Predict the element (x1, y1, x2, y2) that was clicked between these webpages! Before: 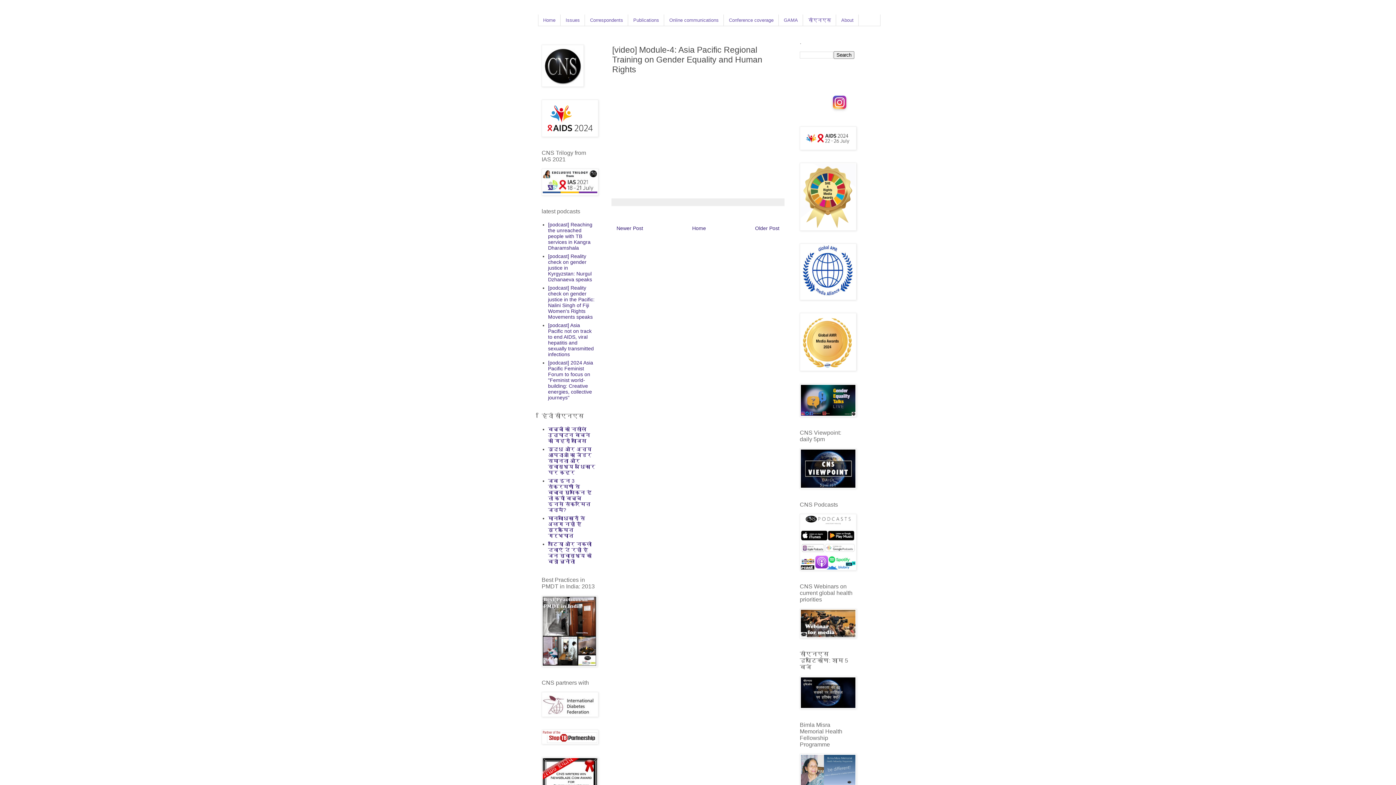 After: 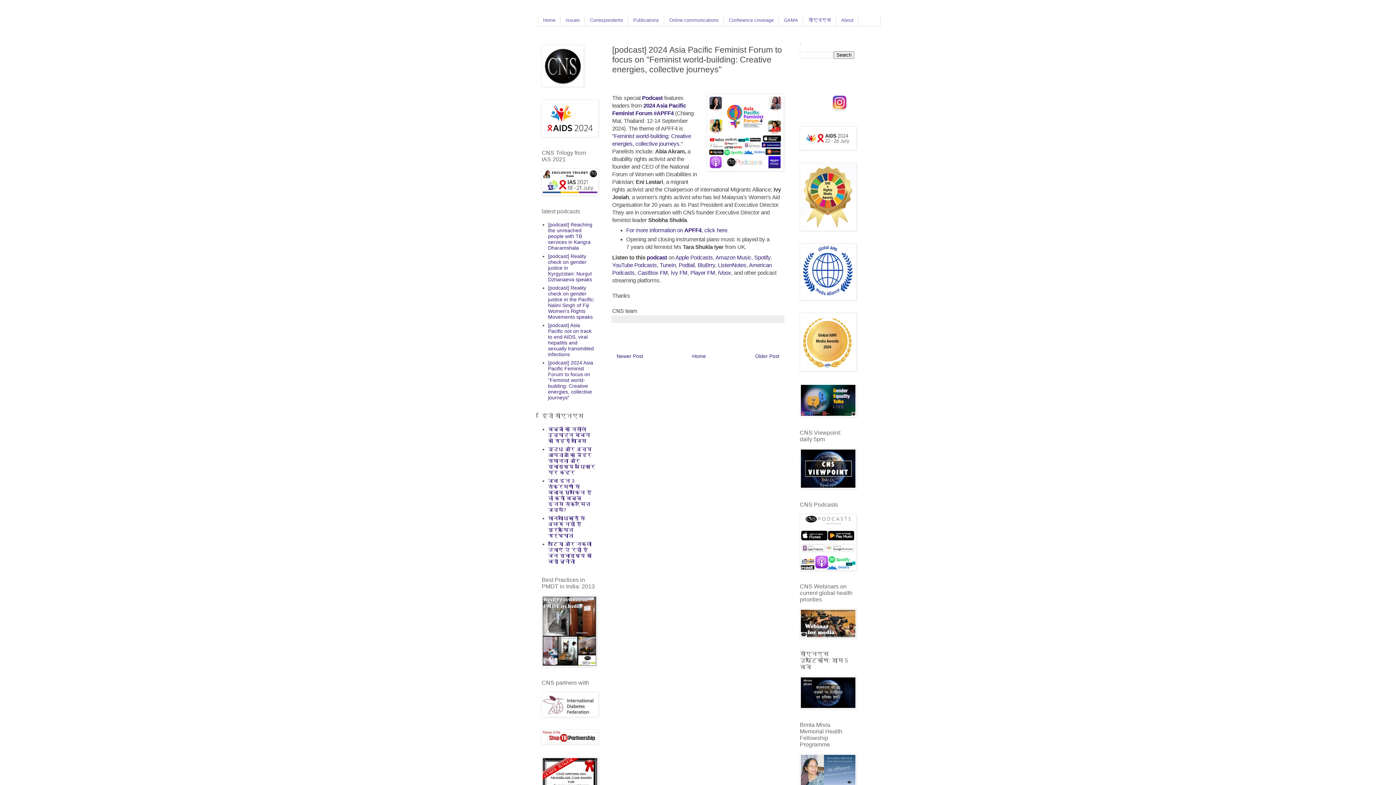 Action: bbox: (548, 360, 593, 400) label: [podcast] 2024 Asia Pacific Feminist Forum to focus on "Feminist world-building: Creative energies, collective journeys"